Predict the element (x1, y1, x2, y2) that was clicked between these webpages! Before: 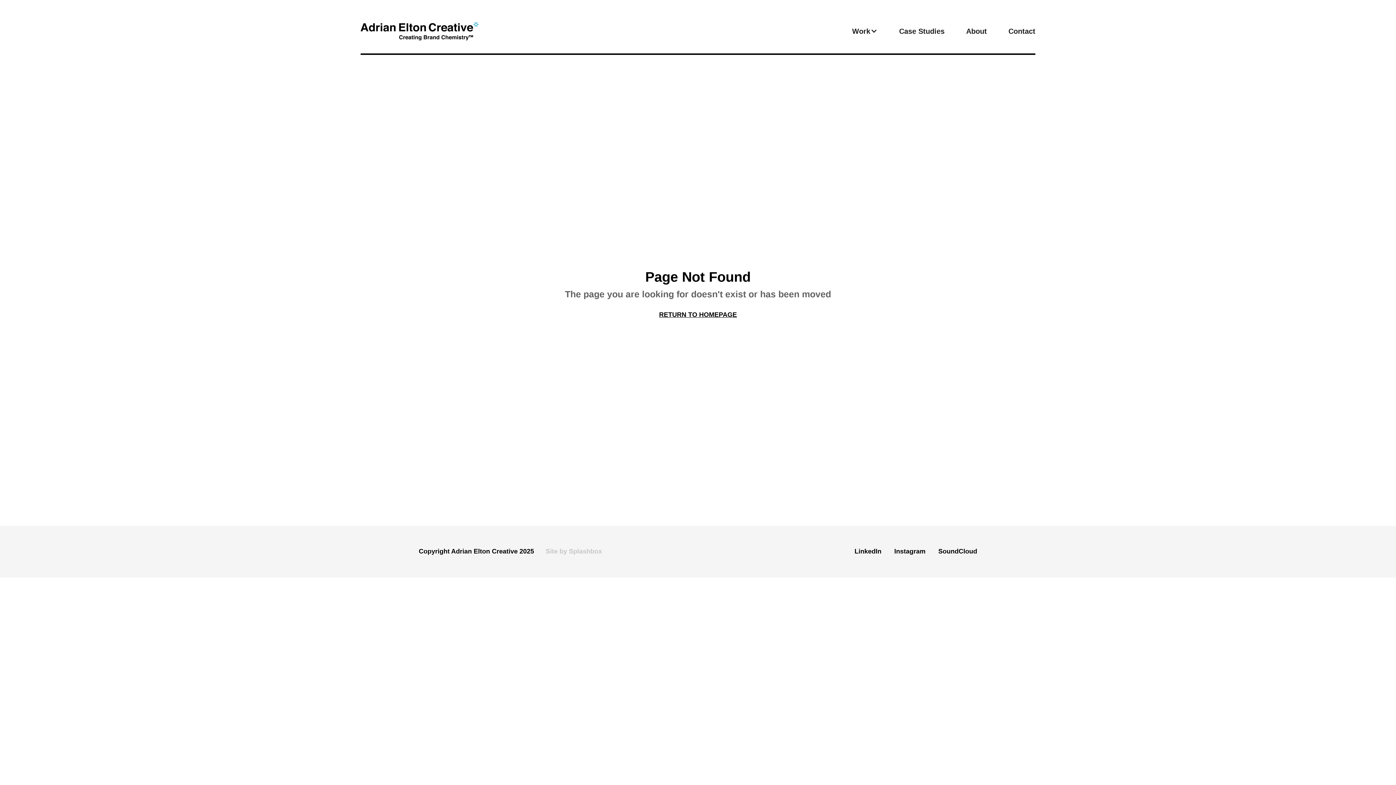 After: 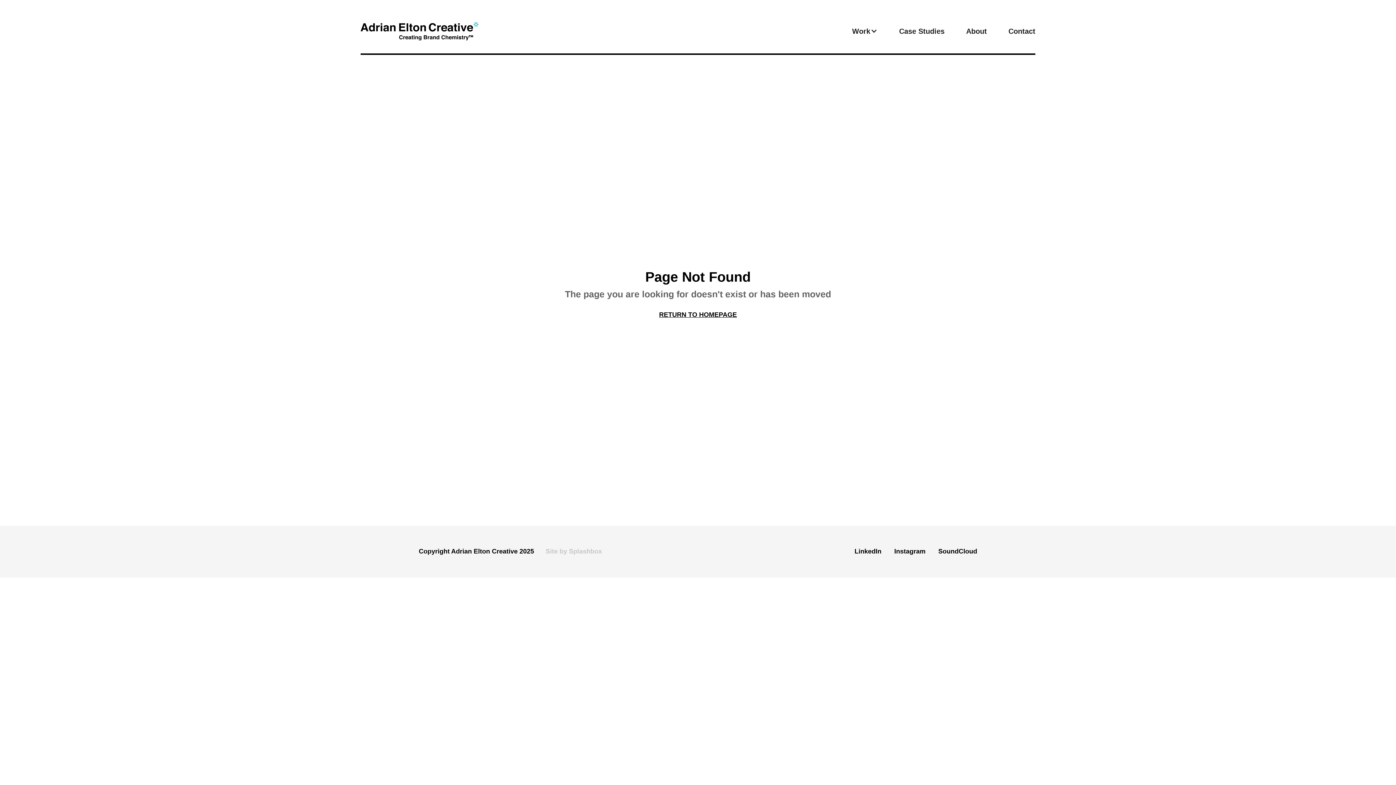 Action: bbox: (852, 27, 877, 34) label: Work